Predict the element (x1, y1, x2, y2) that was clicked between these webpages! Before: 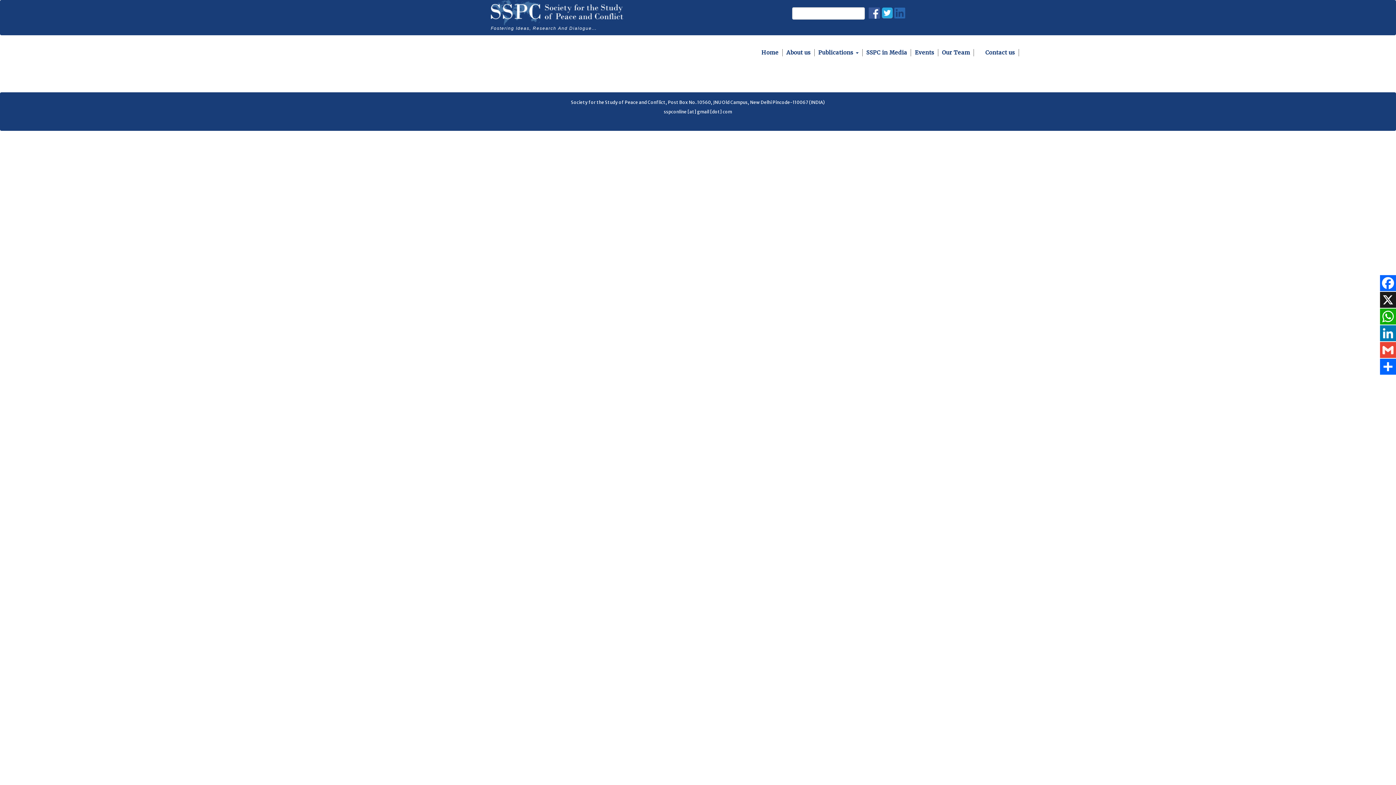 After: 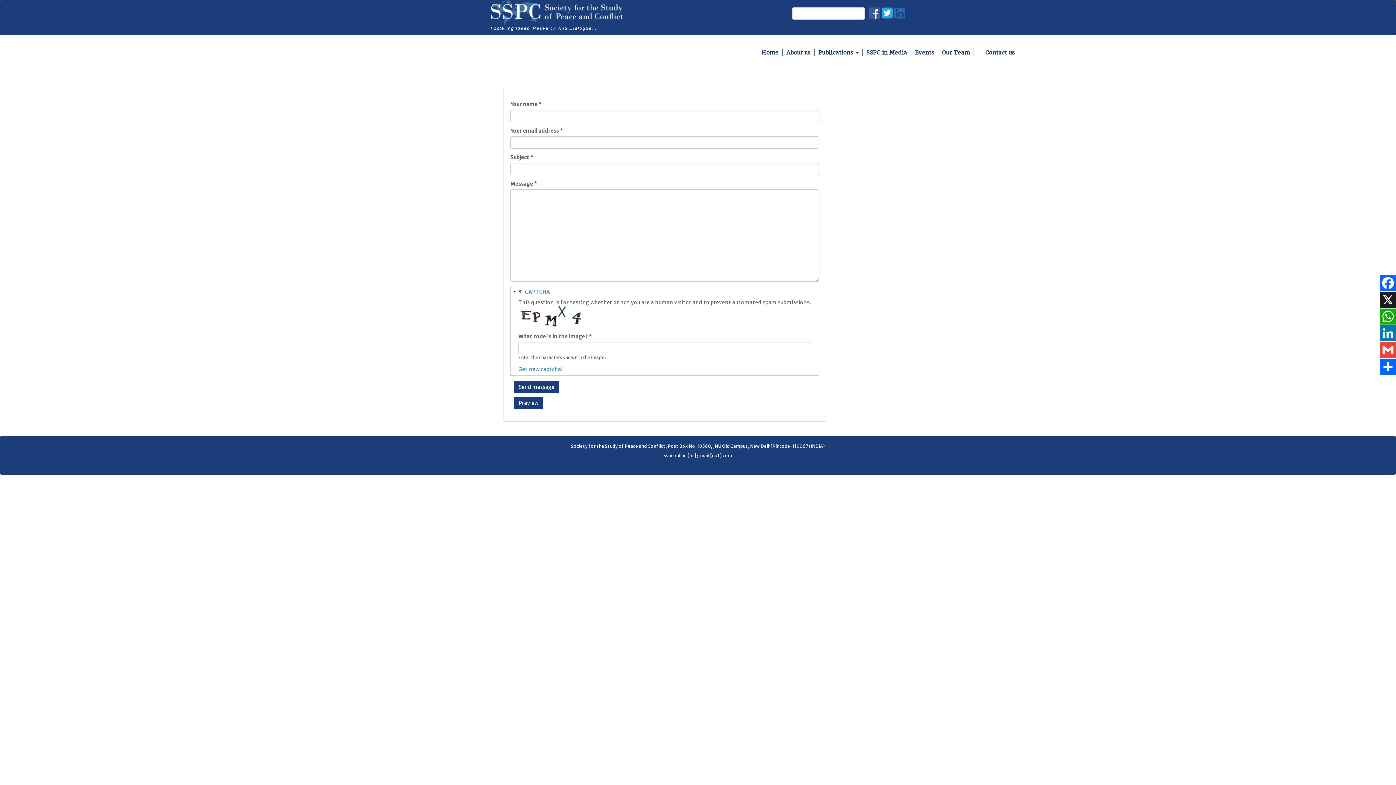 Action: label: Contact us bbox: (981, 49, 1018, 56)